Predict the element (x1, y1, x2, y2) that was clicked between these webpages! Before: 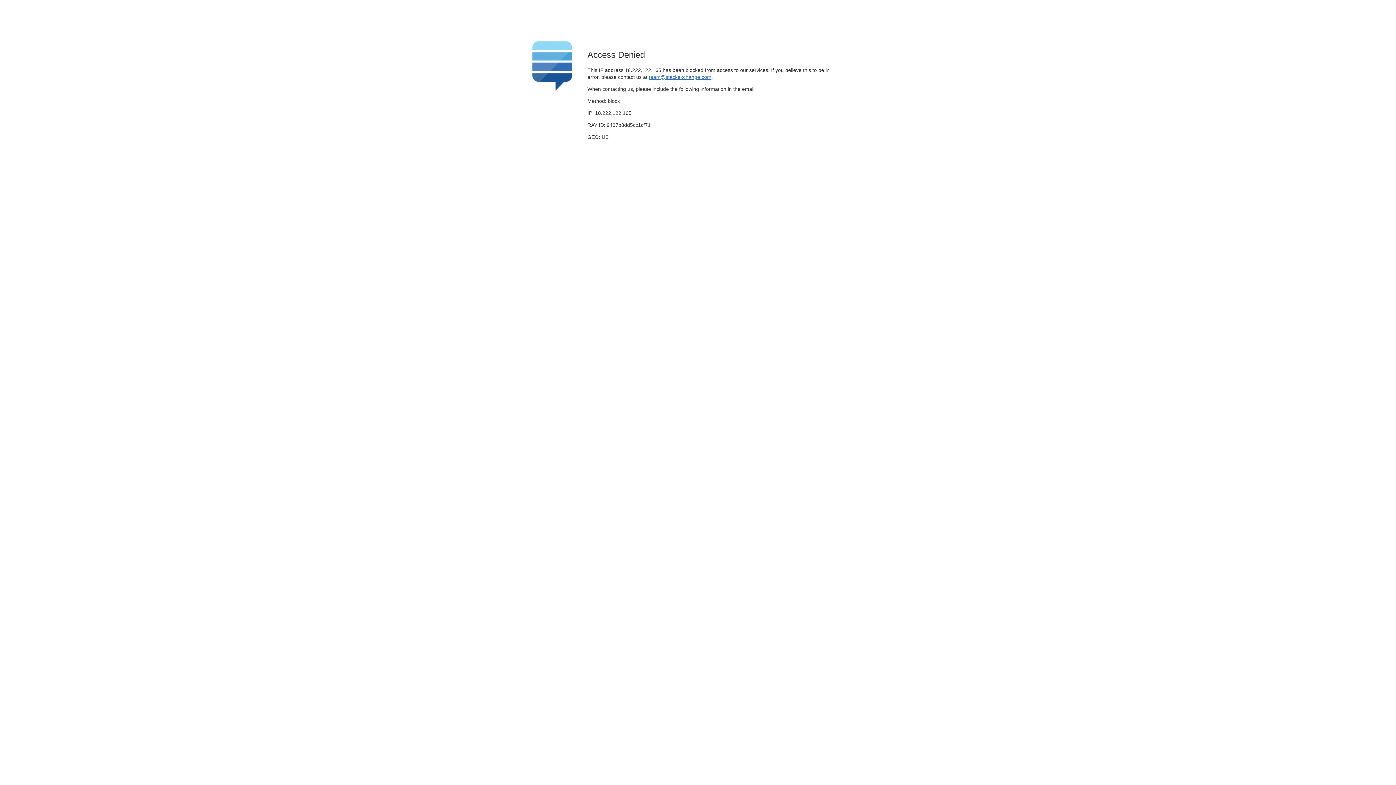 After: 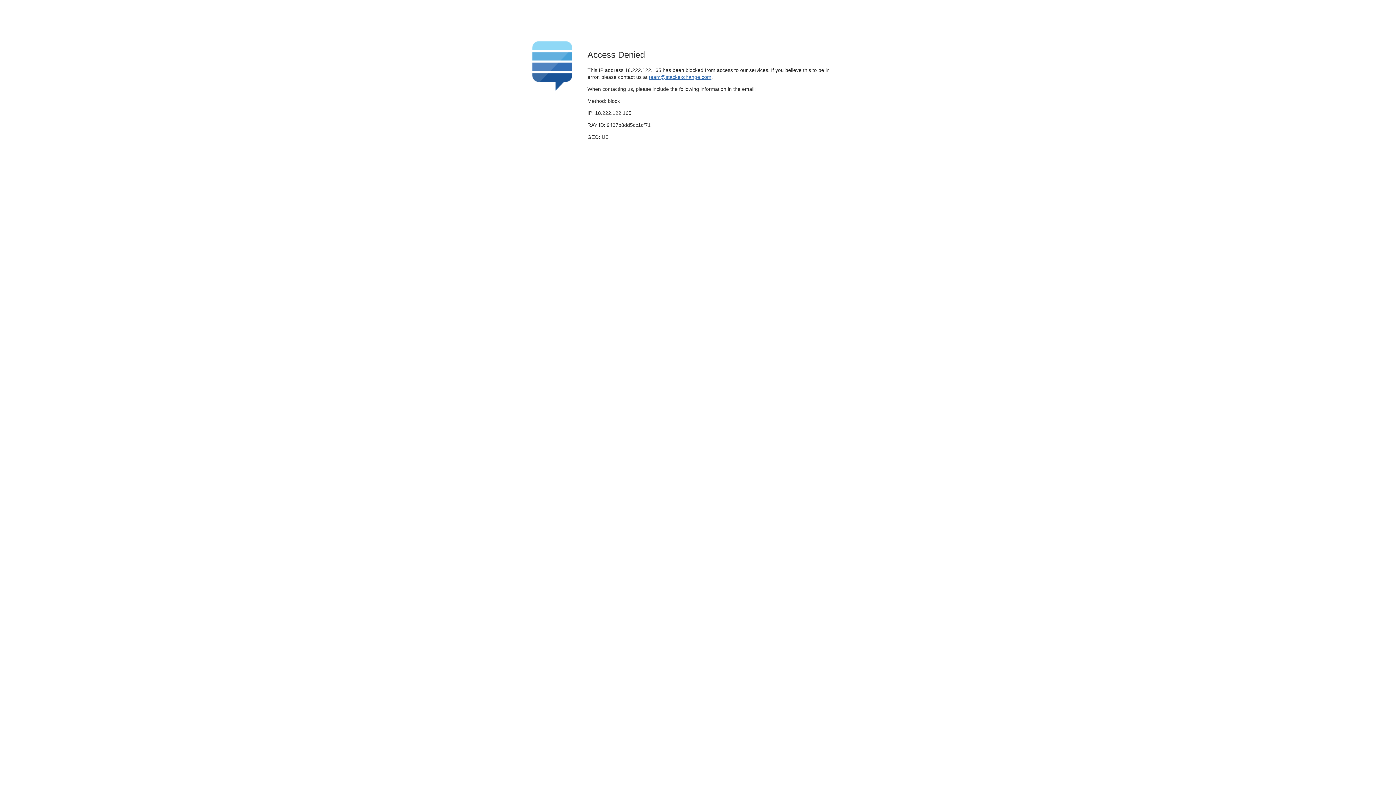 Action: bbox: (649, 74, 711, 79) label: team@stackexchange.com